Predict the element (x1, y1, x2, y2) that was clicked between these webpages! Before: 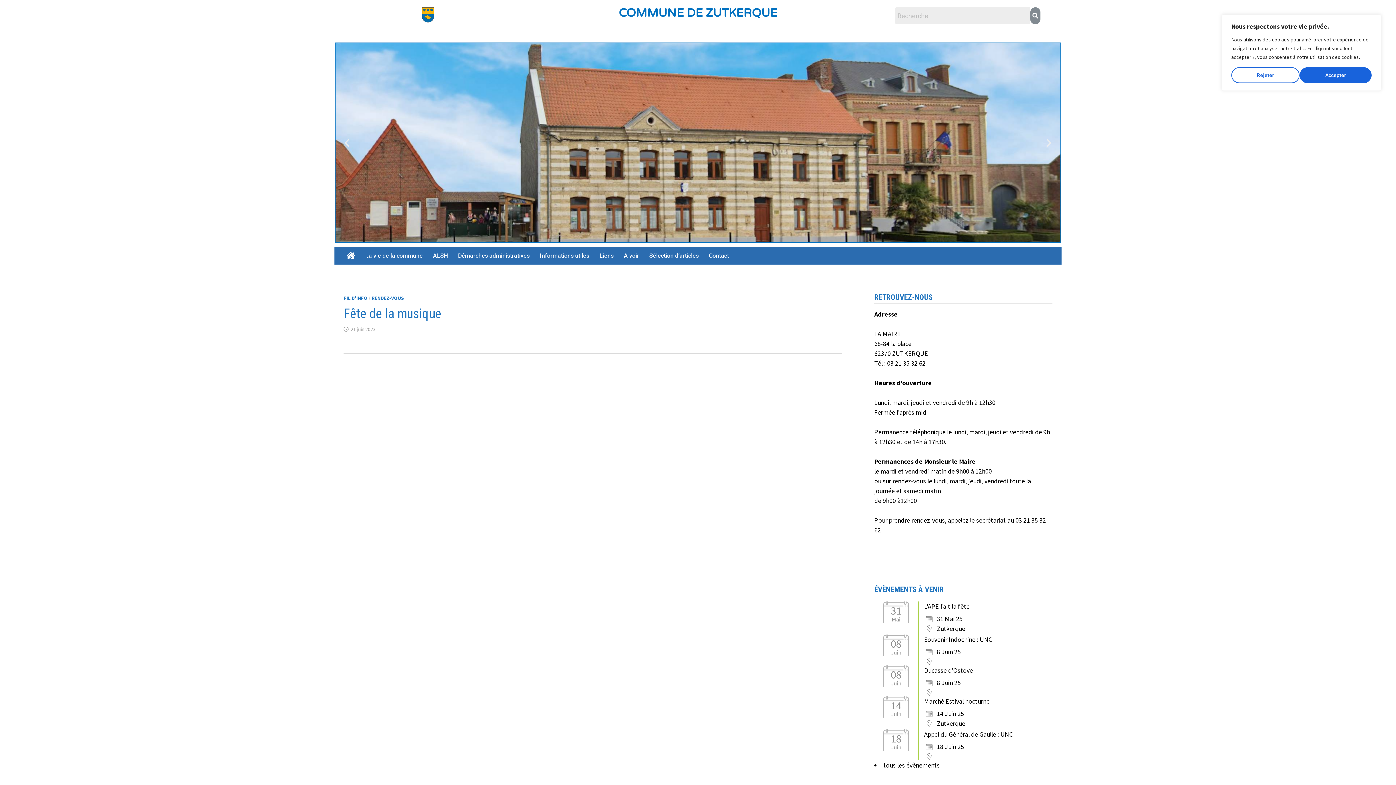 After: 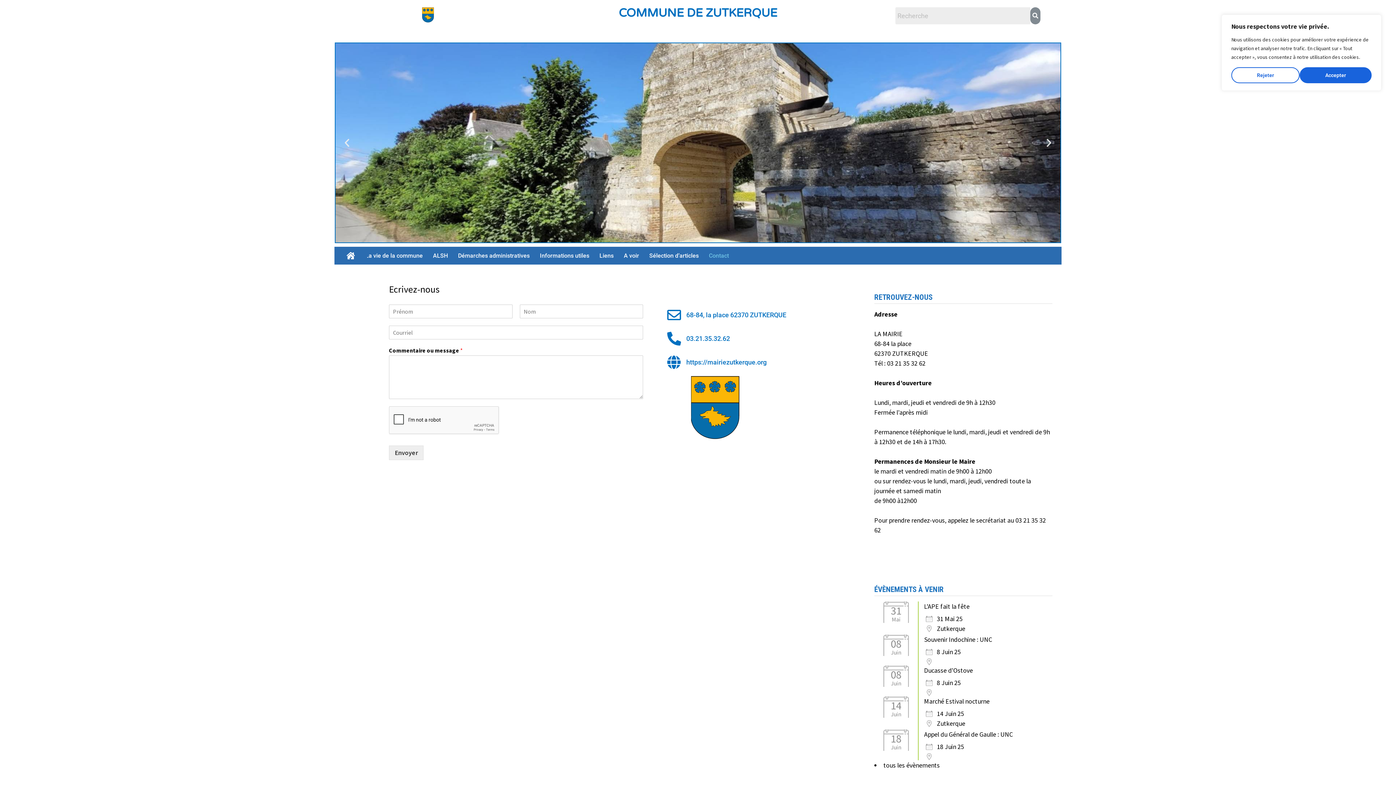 Action: label: Contact bbox: (704, 247, 734, 264)